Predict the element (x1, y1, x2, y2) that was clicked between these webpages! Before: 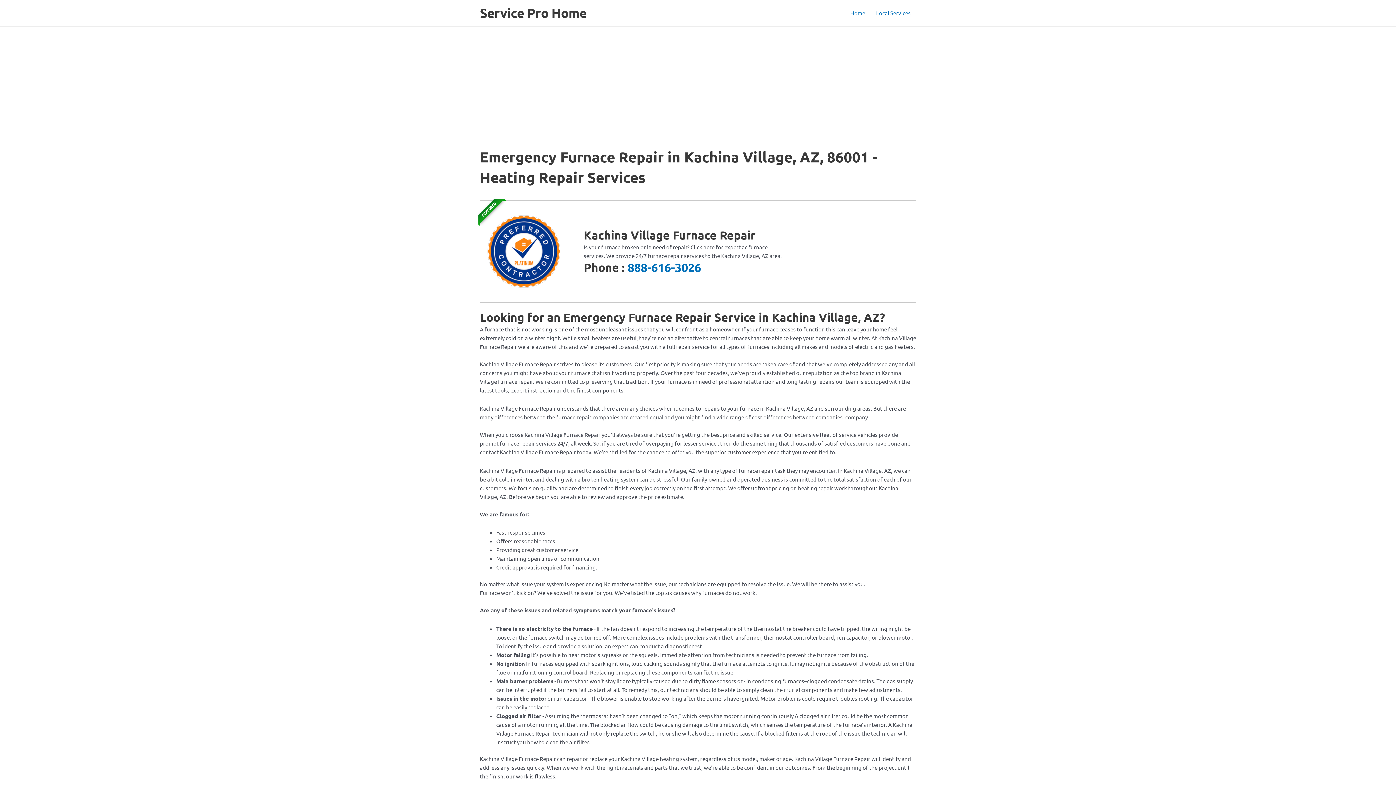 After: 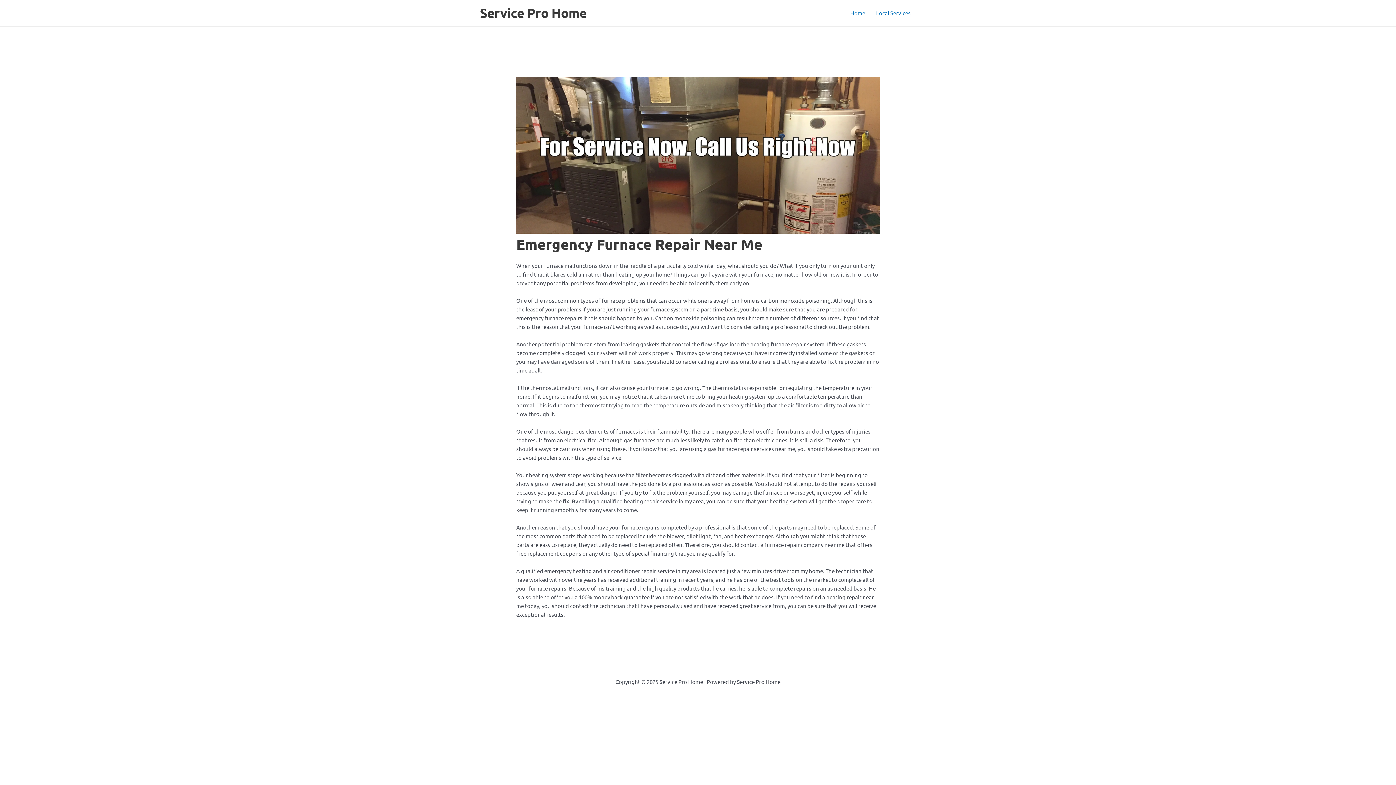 Action: bbox: (480, 5, 586, 20) label: Service Pro Home